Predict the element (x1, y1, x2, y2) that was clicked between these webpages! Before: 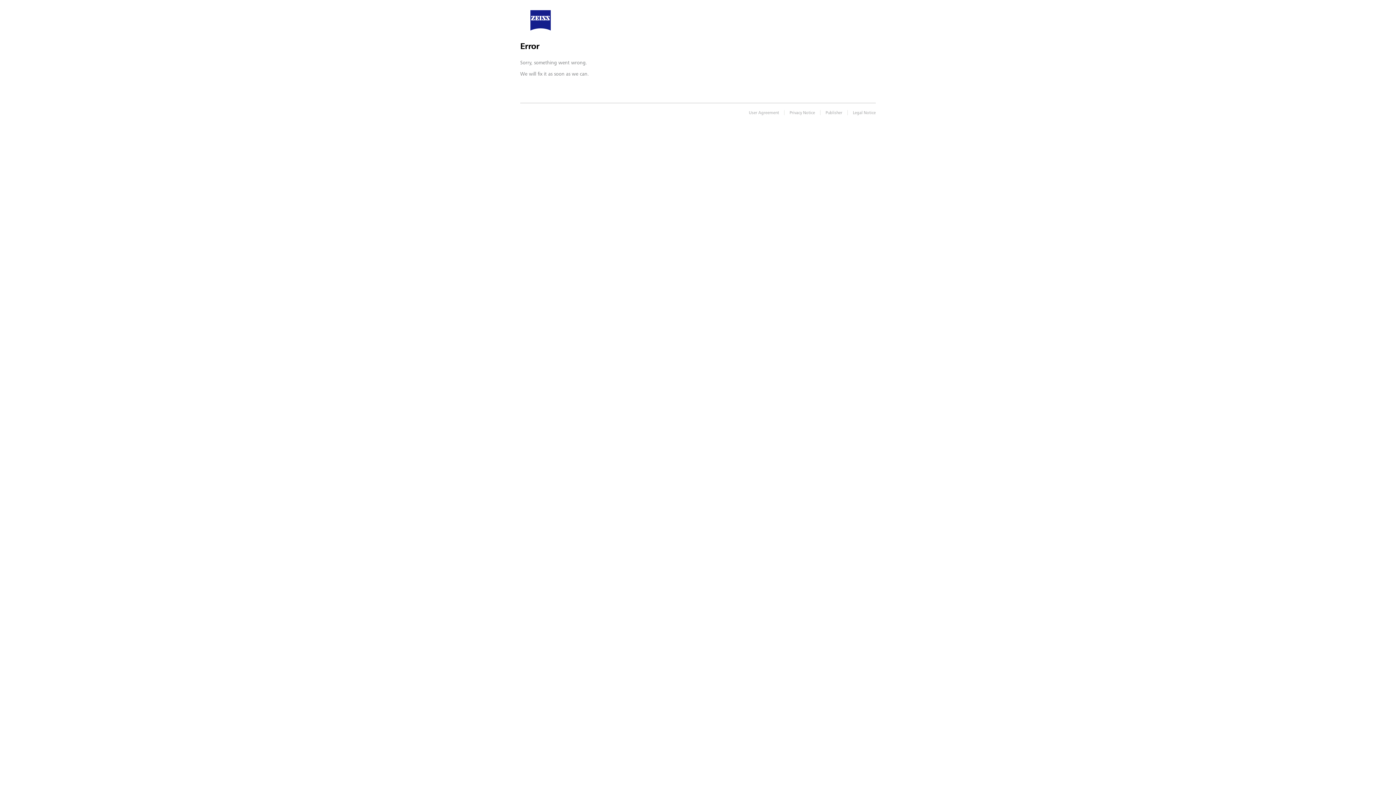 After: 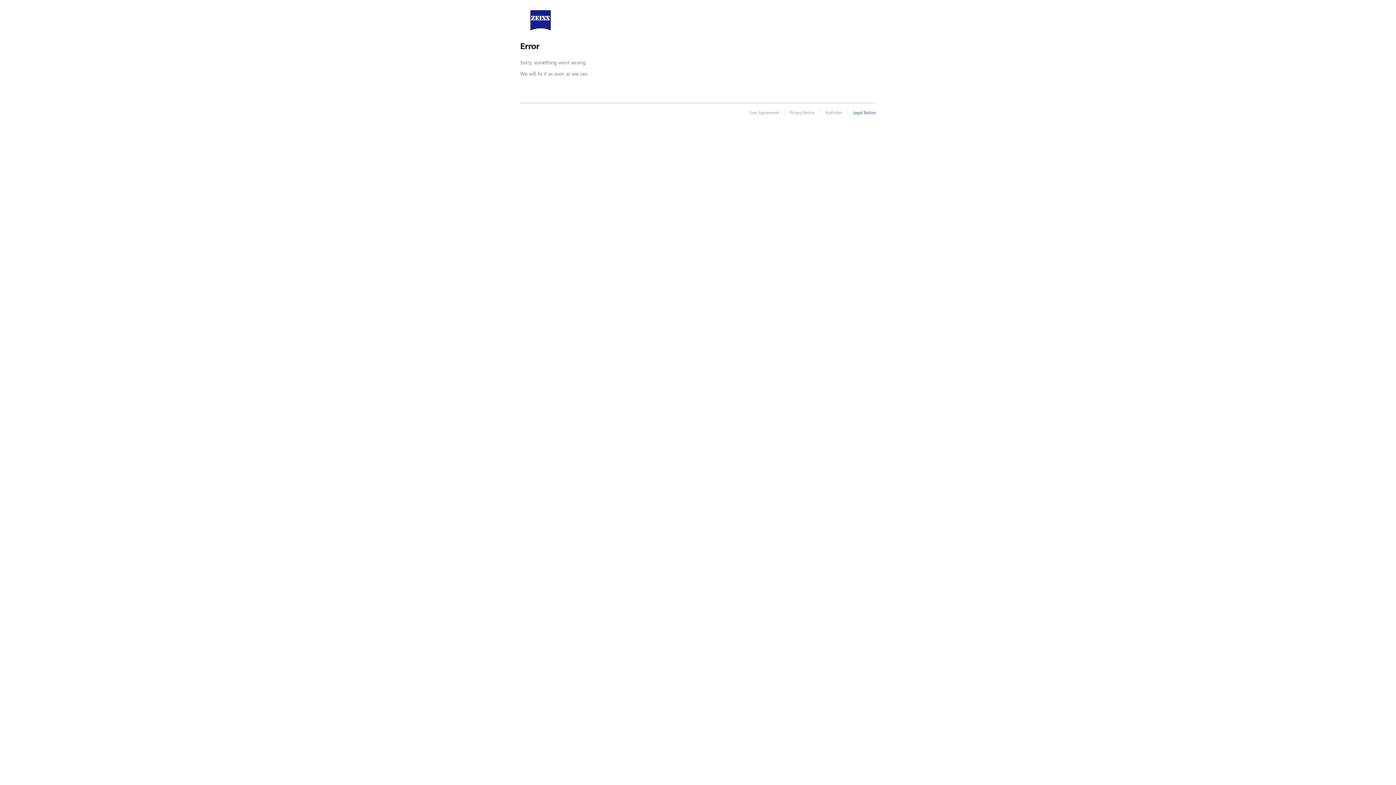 Action: bbox: (850, 109, 876, 114) label: Legal Notice